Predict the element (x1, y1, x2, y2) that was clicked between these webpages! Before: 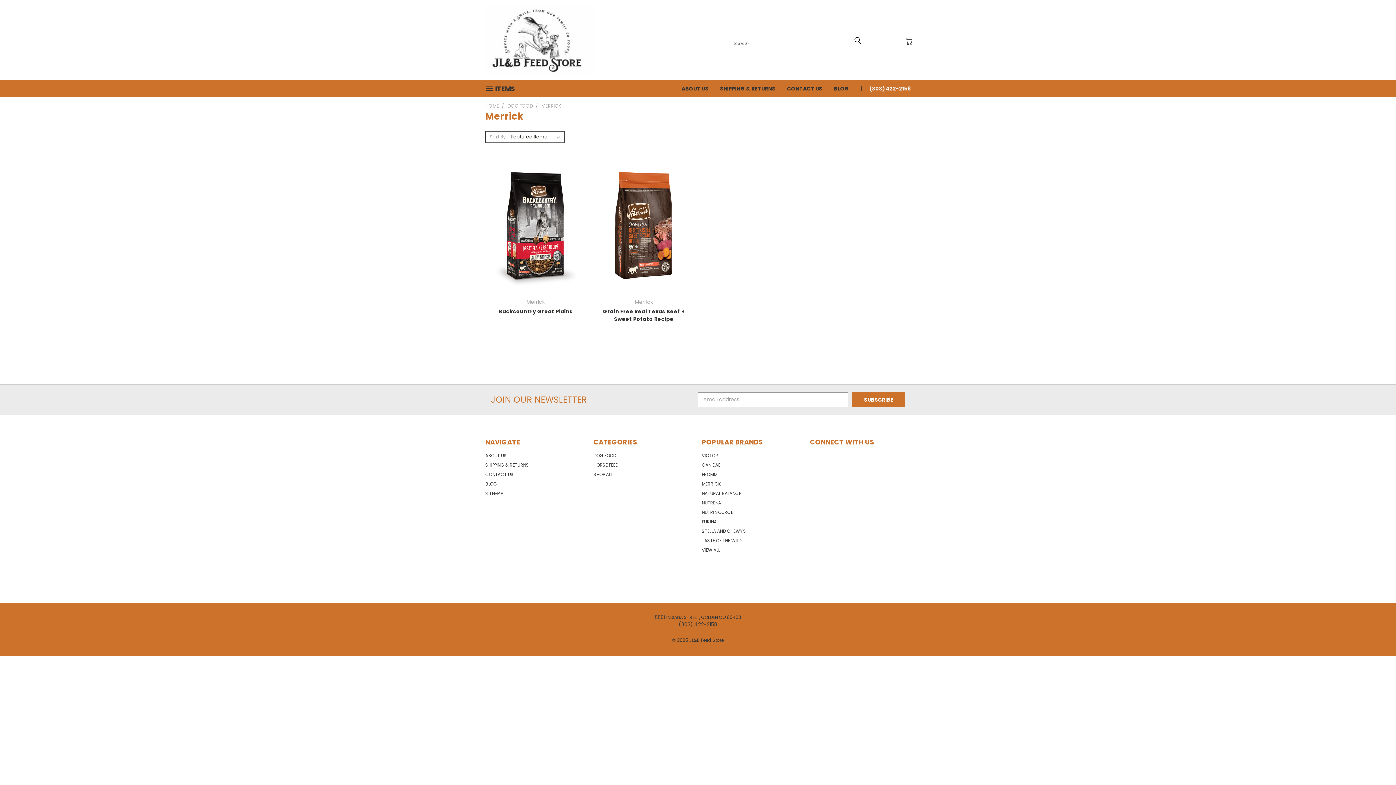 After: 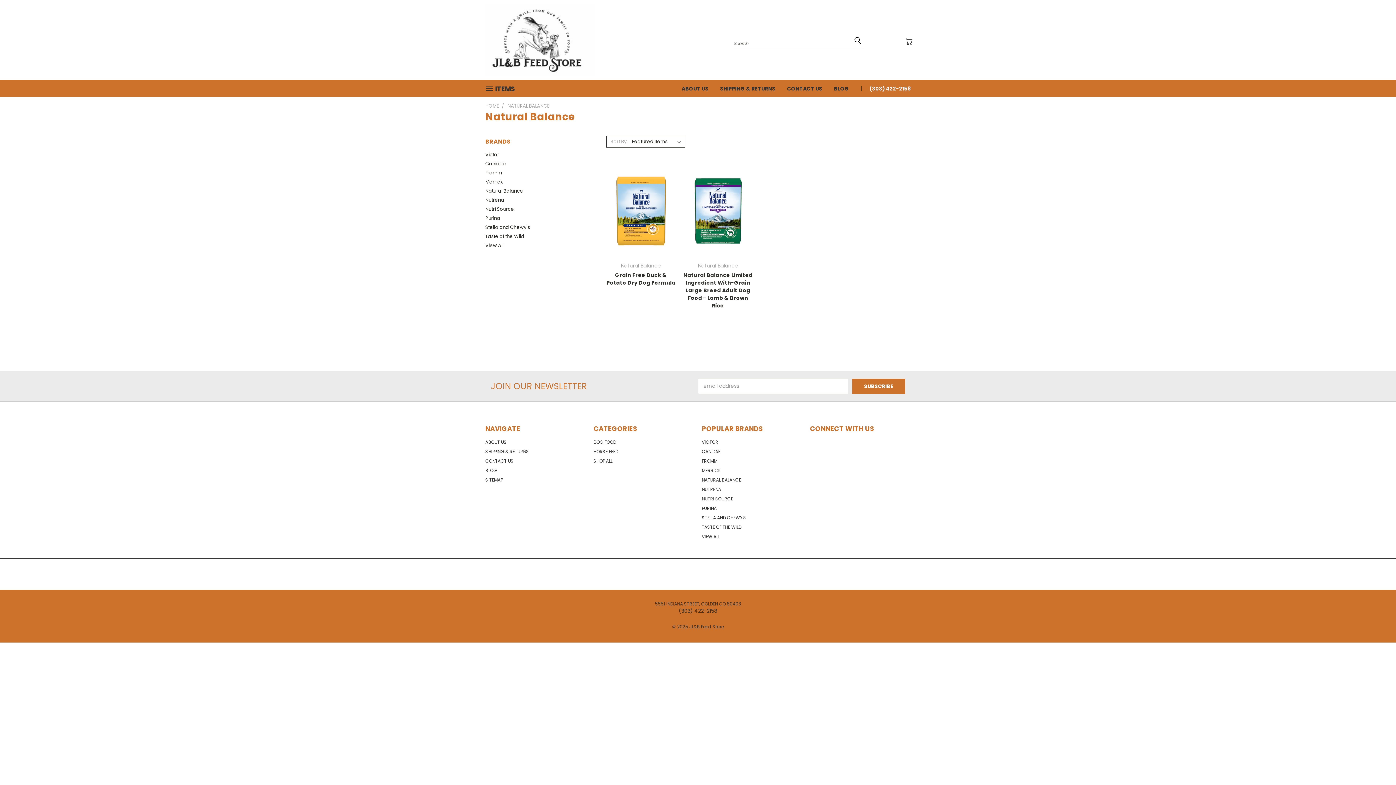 Action: bbox: (702, 490, 741, 499) label: NATURAL BALANCE